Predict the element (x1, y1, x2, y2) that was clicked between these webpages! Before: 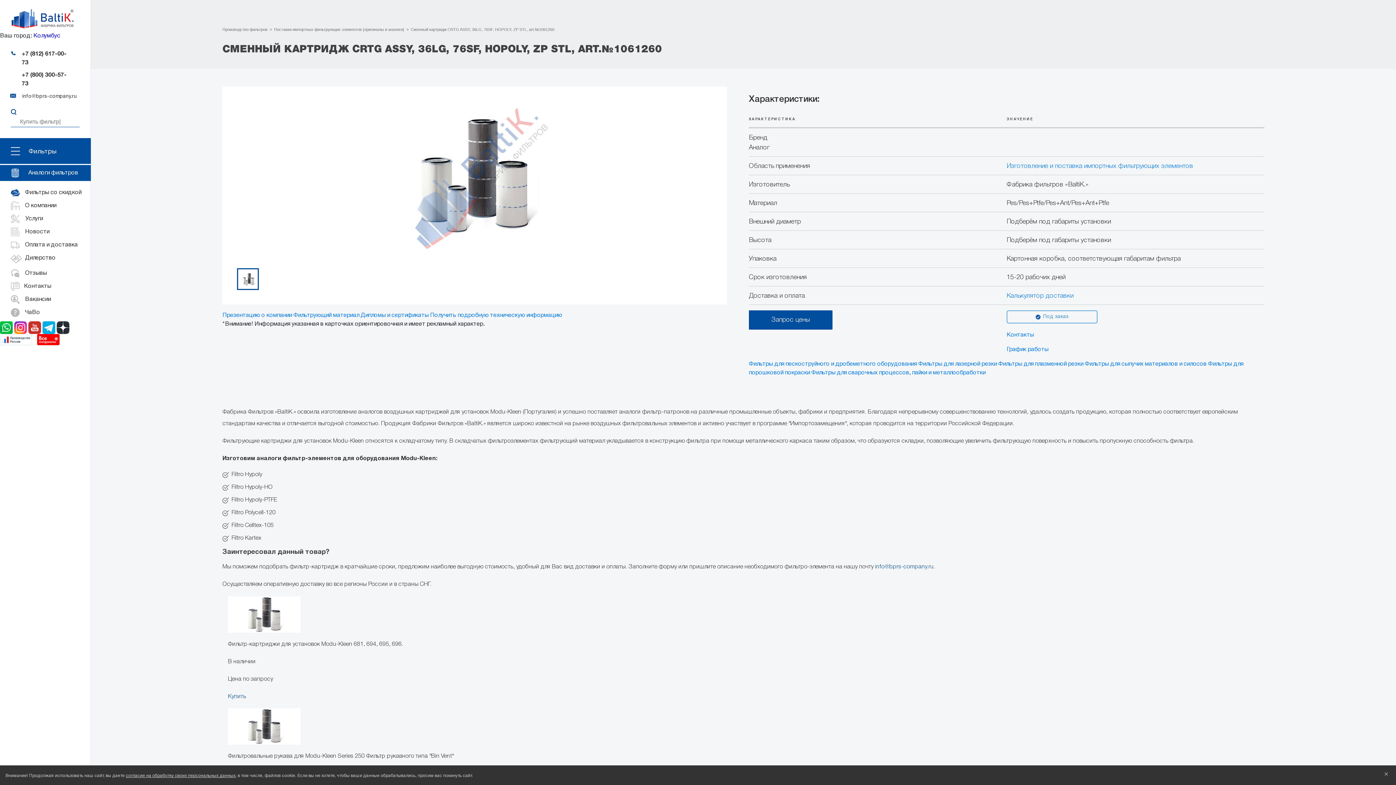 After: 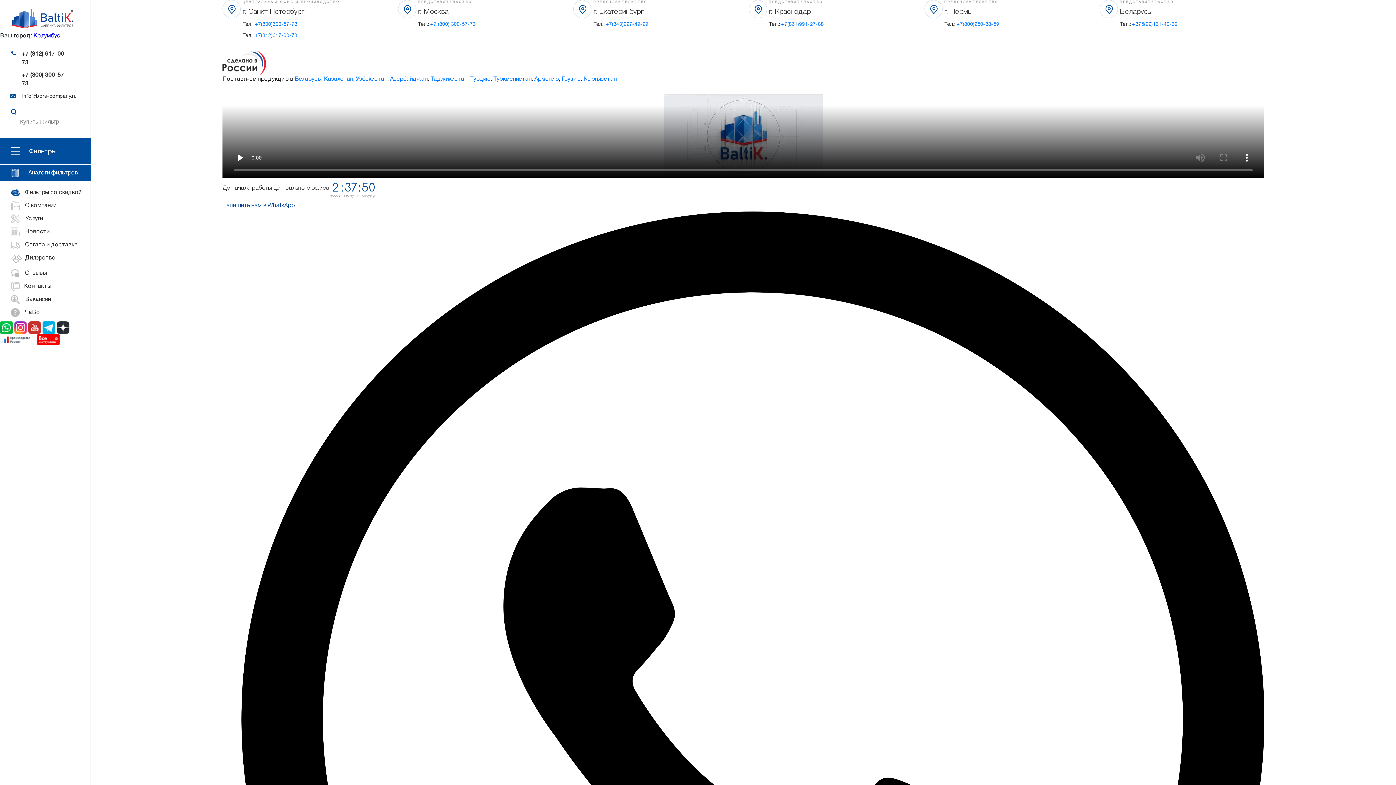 Action: label: Производство фильтров bbox: (222, 28, 267, 31)